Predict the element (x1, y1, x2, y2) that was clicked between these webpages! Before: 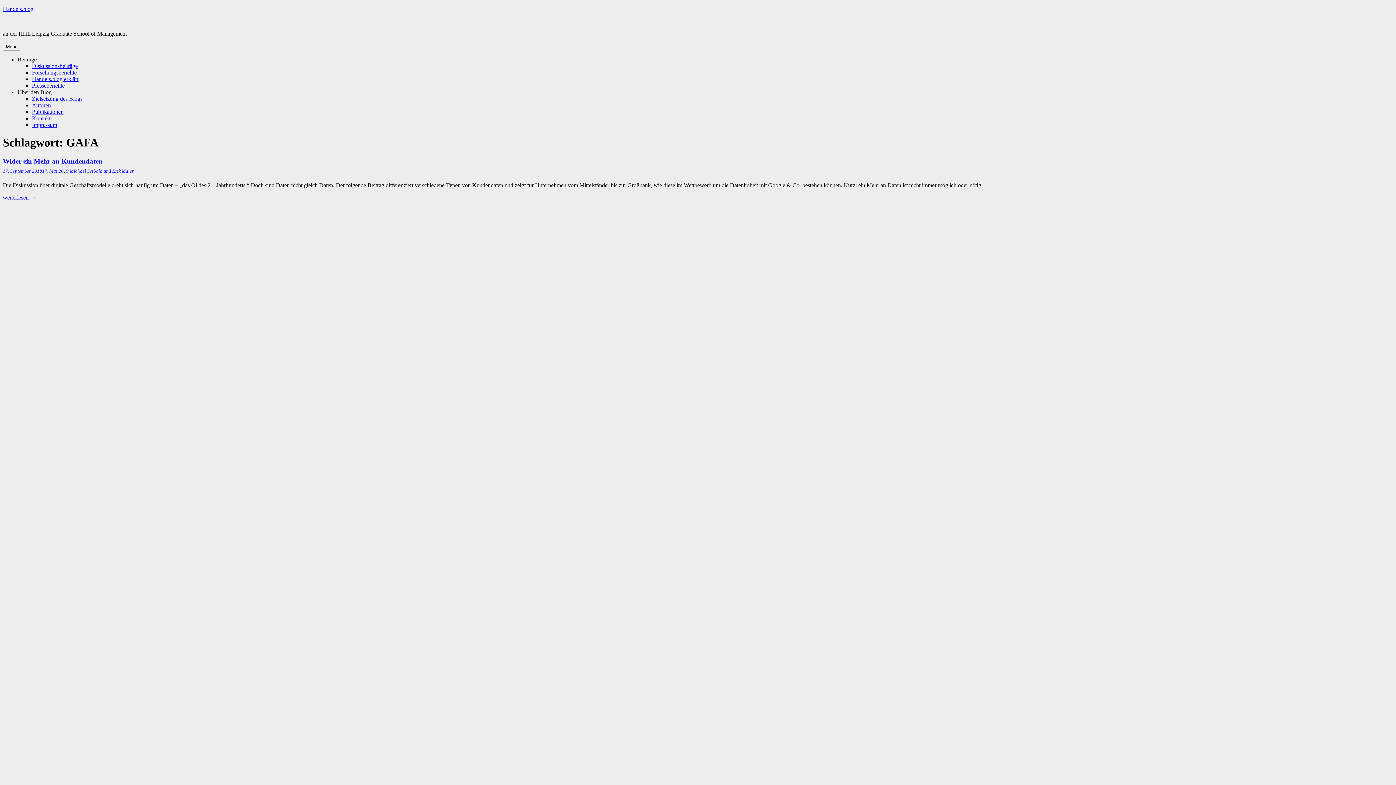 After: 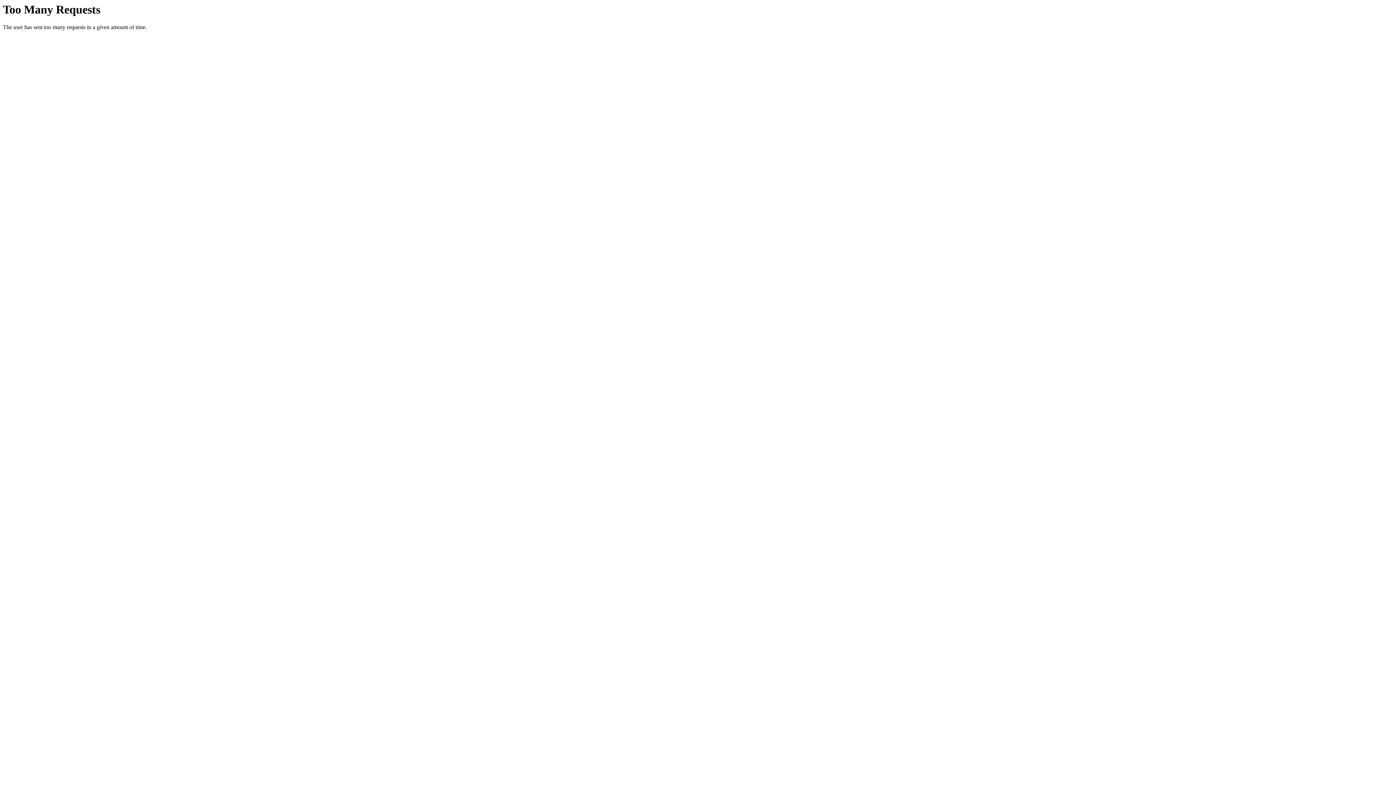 Action: label: Zielsetzung des Blogs bbox: (32, 95, 82, 101)